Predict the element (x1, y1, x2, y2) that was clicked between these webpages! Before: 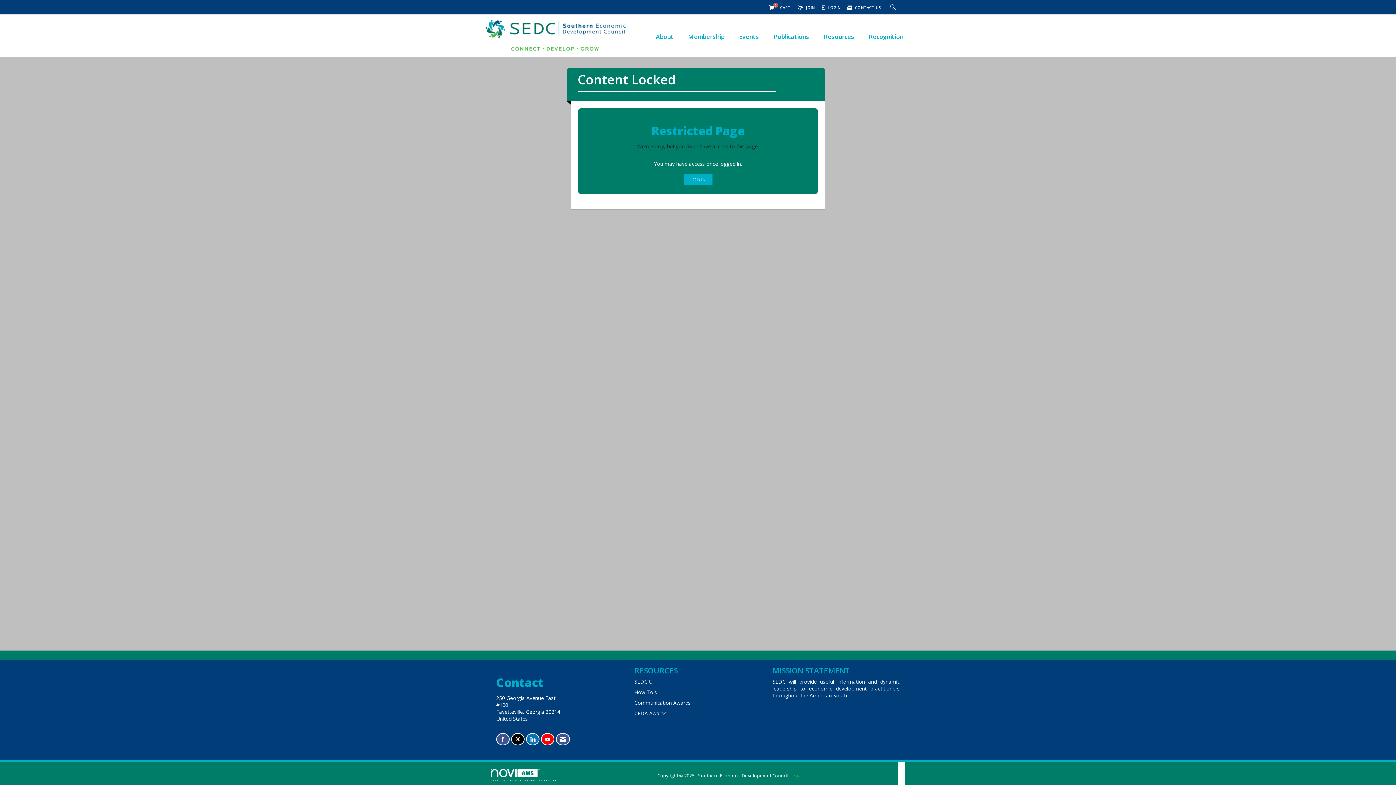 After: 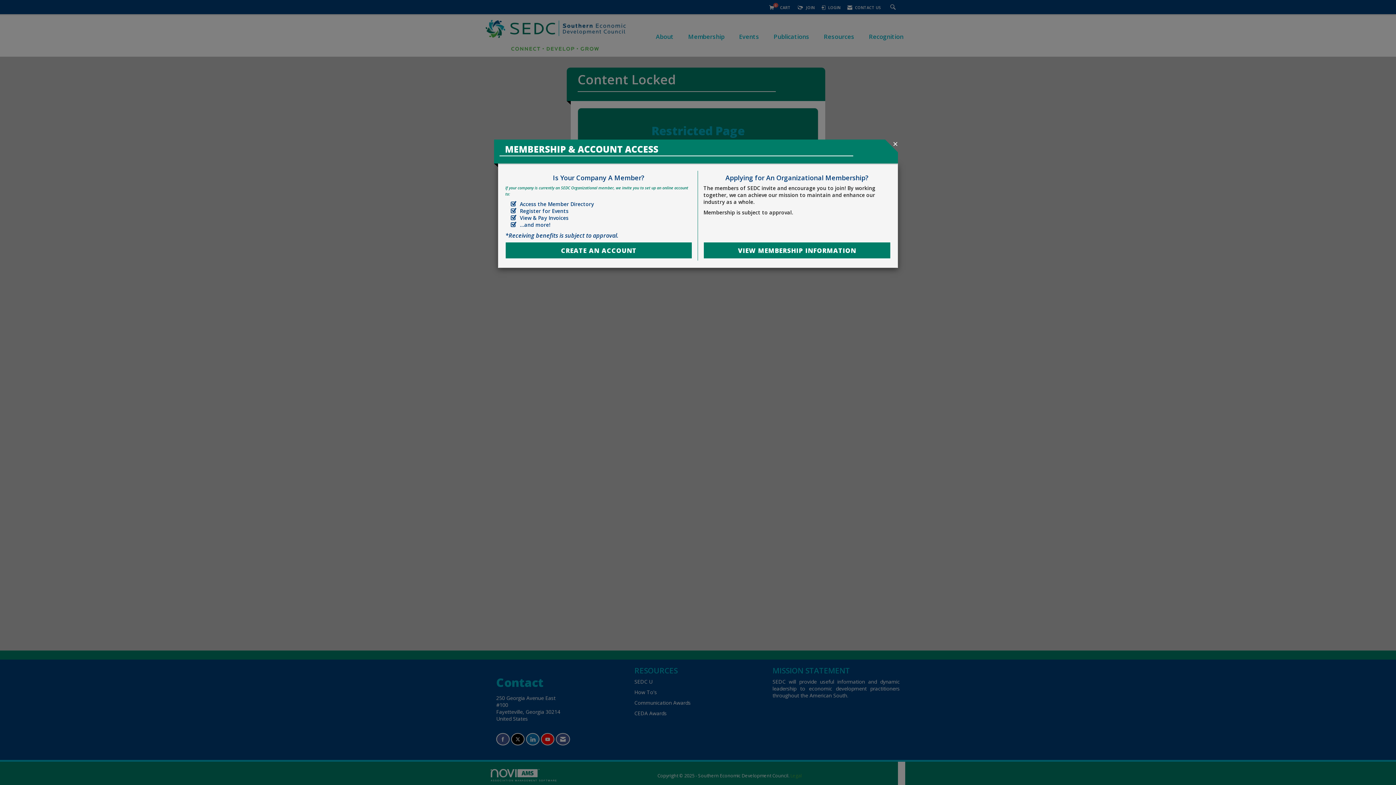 Action: bbox: (797, 5, 814, 10) label:  JOIN